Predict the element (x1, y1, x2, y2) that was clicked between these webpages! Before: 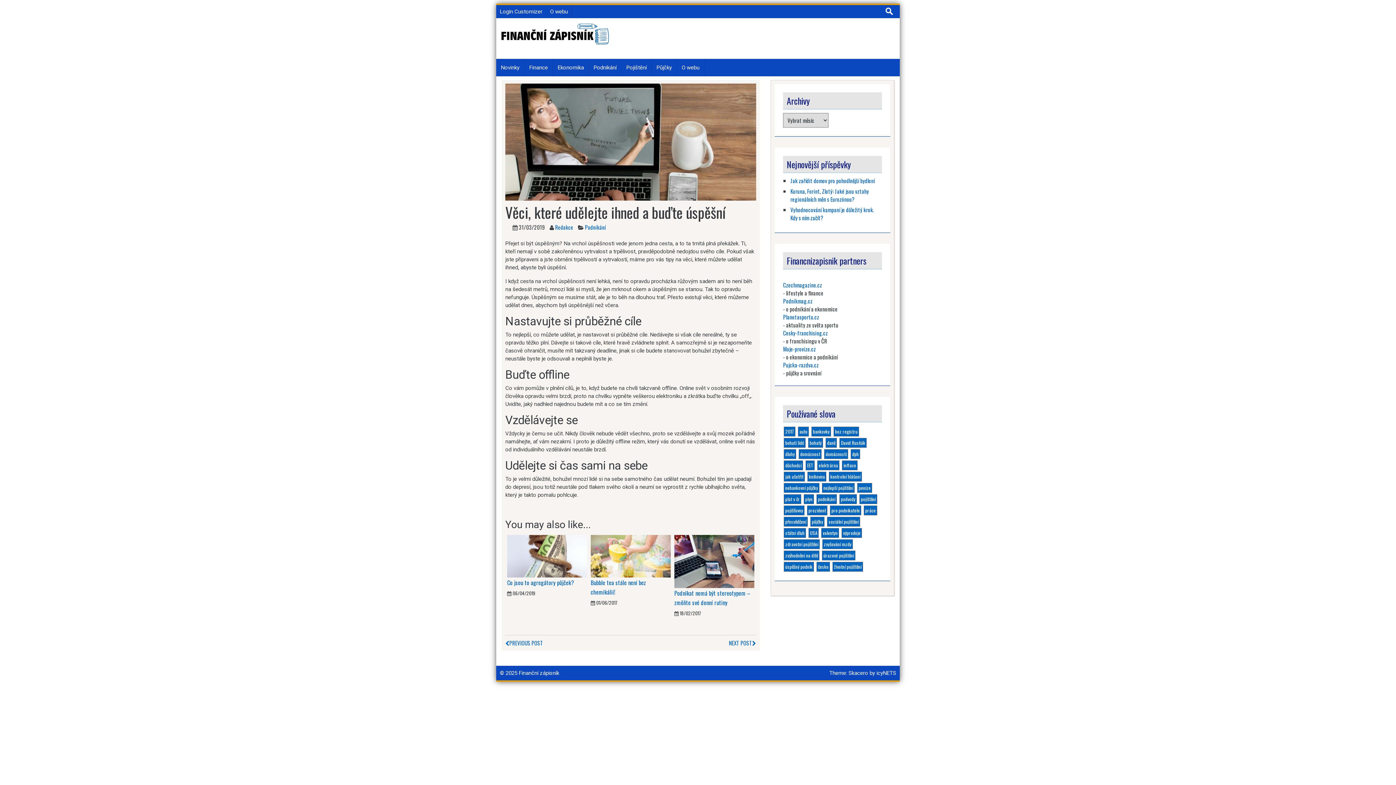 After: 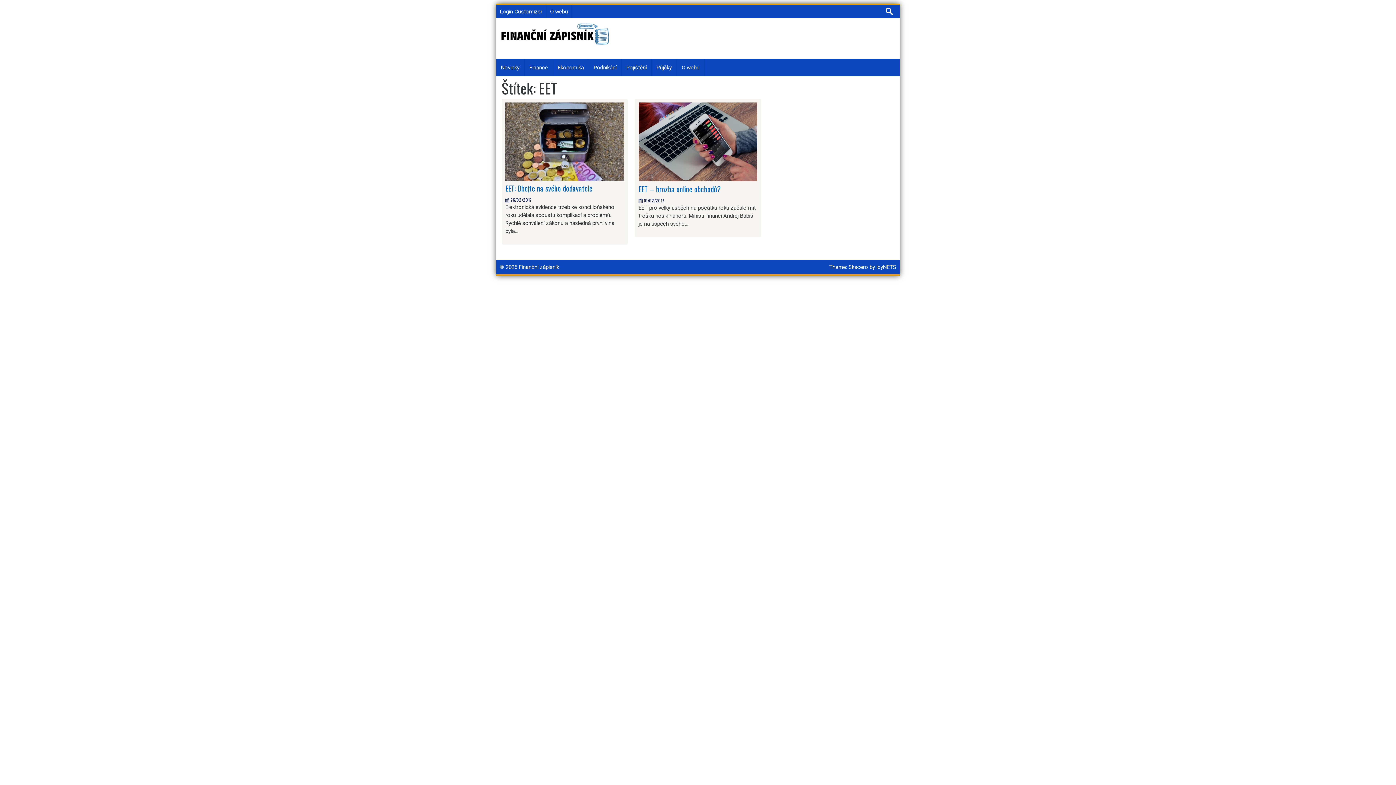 Action: label: EET (2 položky) bbox: (805, 460, 815, 470)